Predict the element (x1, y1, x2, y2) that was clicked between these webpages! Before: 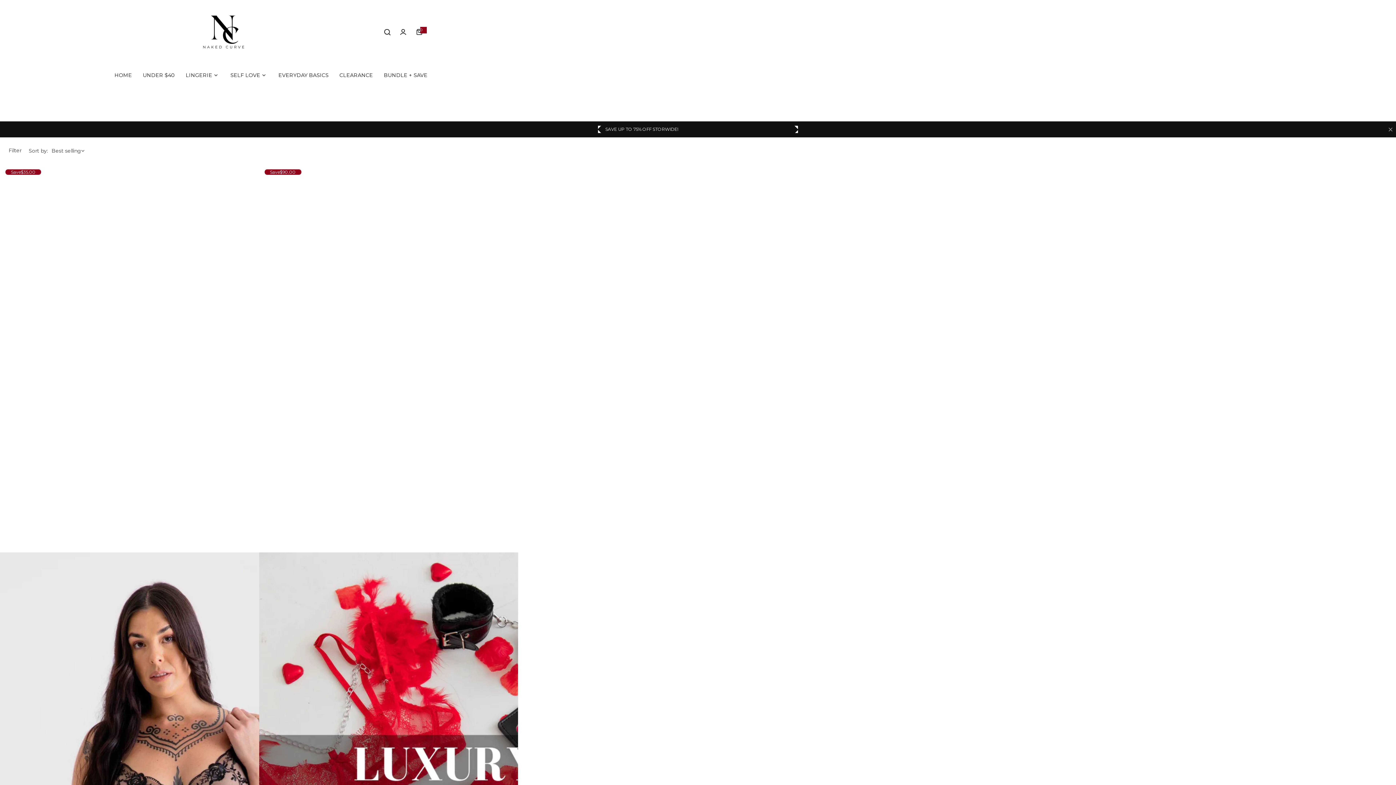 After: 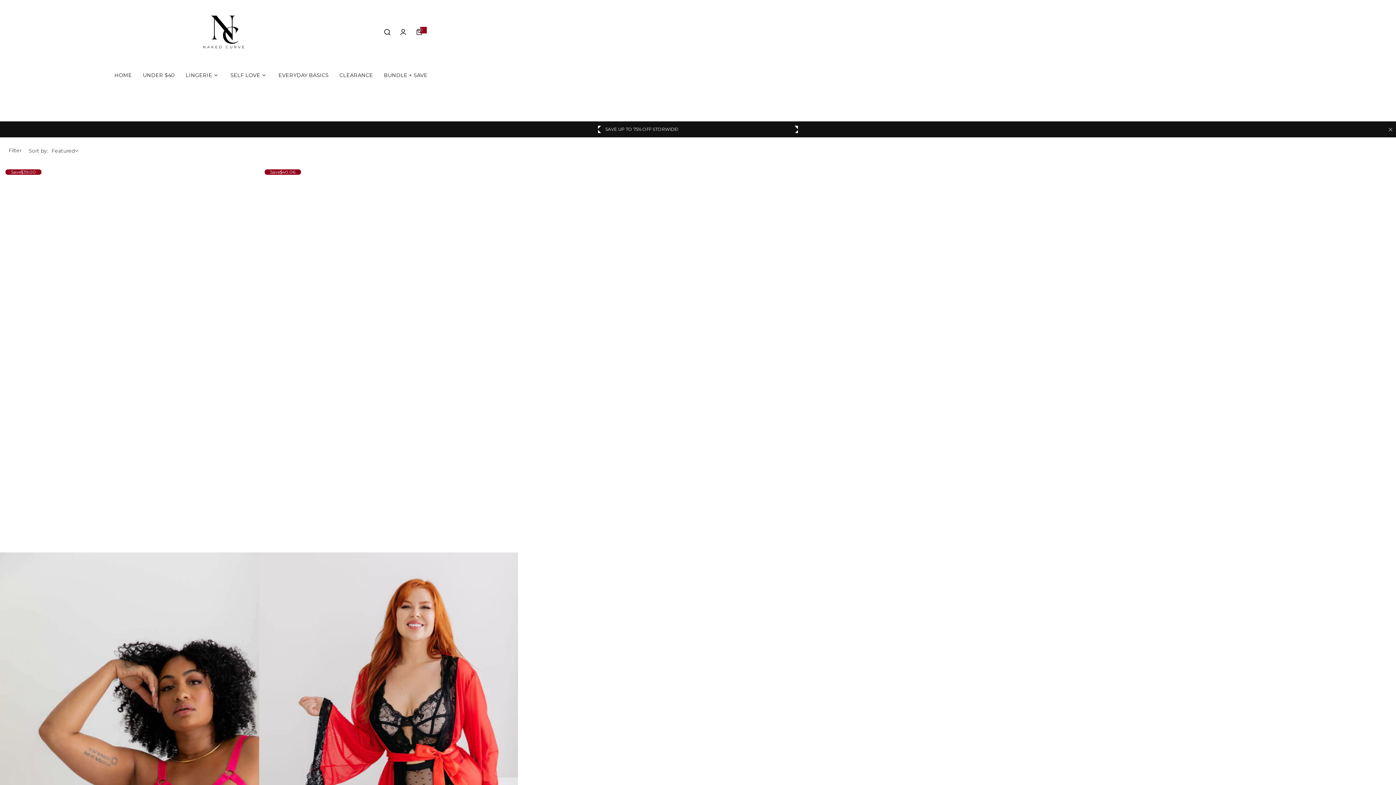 Action: label: UNDER $40 bbox: (142, 64, 174, 86)